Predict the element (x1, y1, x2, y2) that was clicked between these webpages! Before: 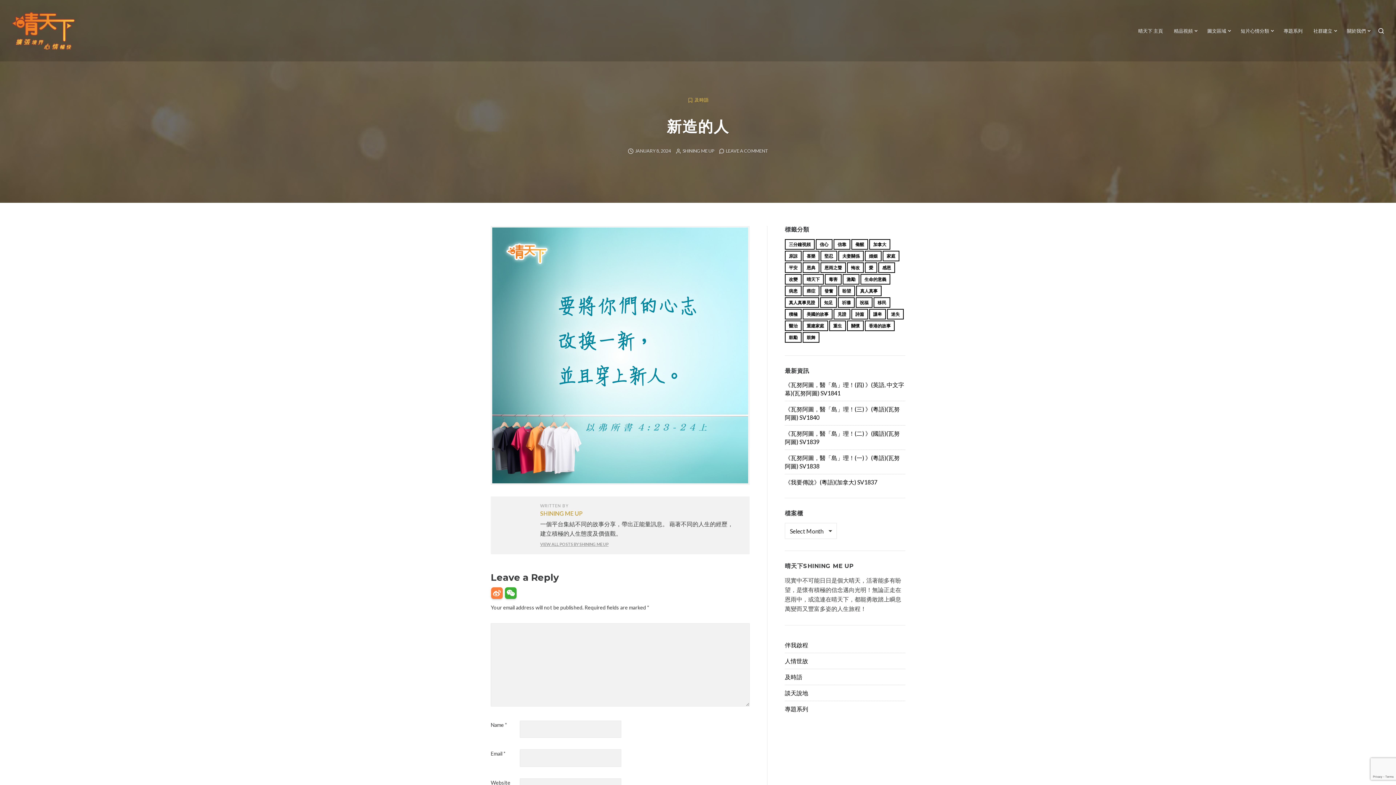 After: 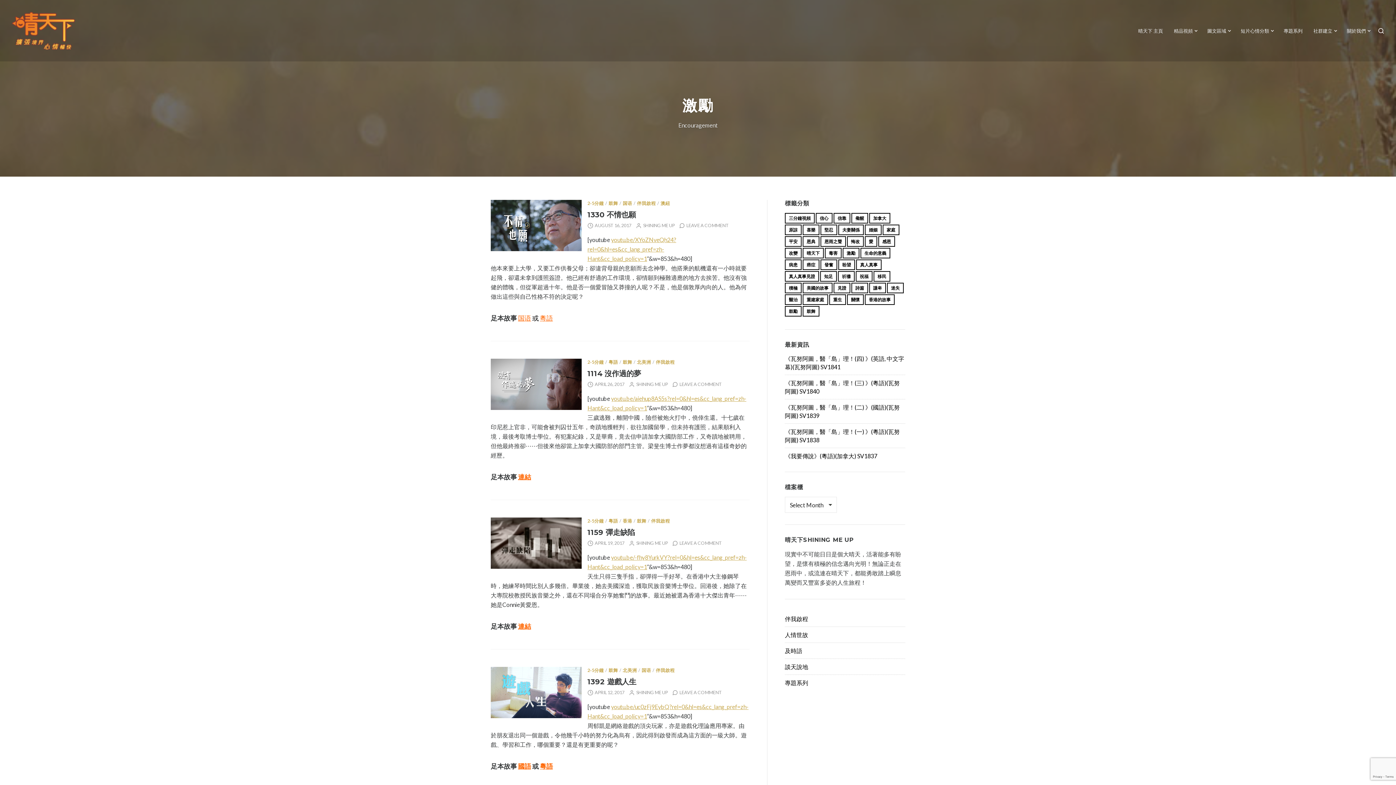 Action: label: 激勵 (26 items) bbox: (842, 274, 859, 284)